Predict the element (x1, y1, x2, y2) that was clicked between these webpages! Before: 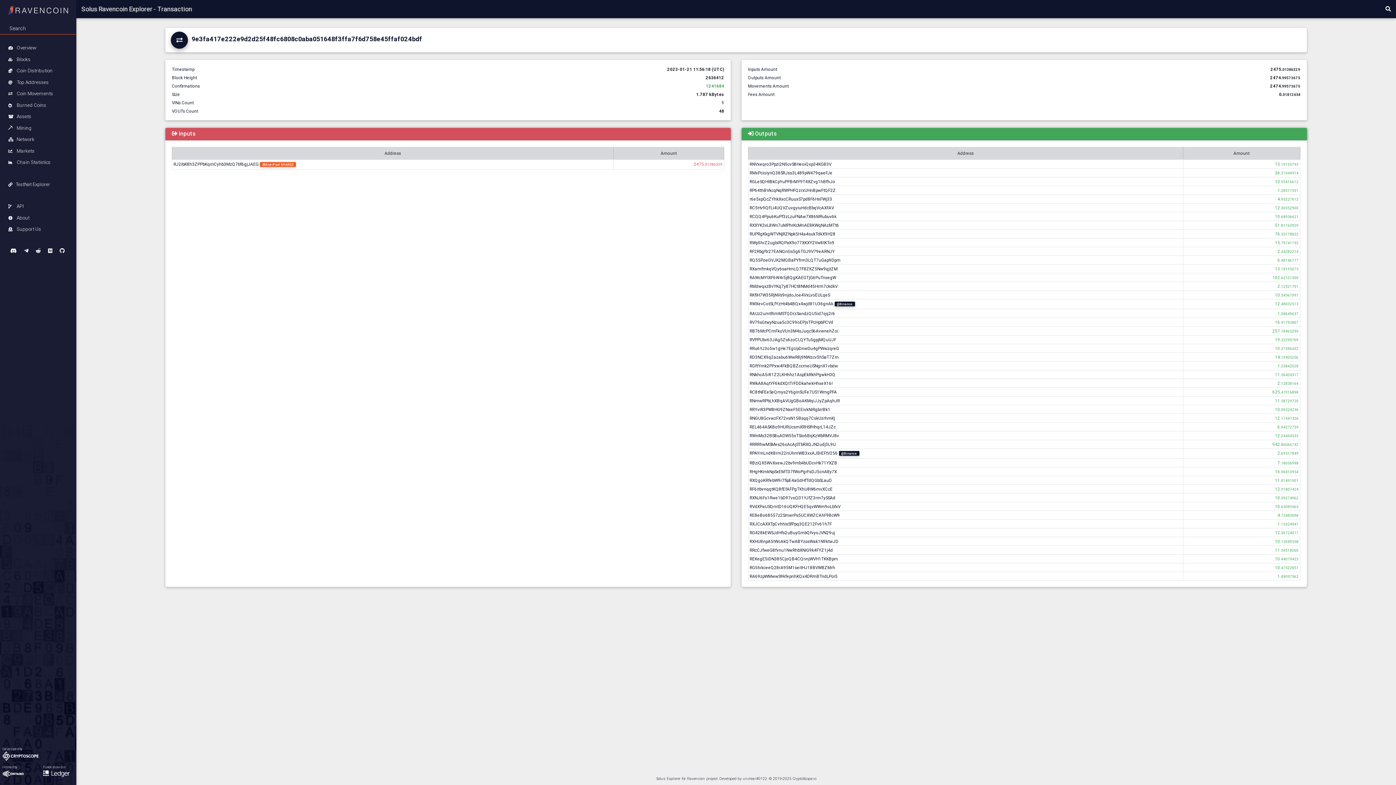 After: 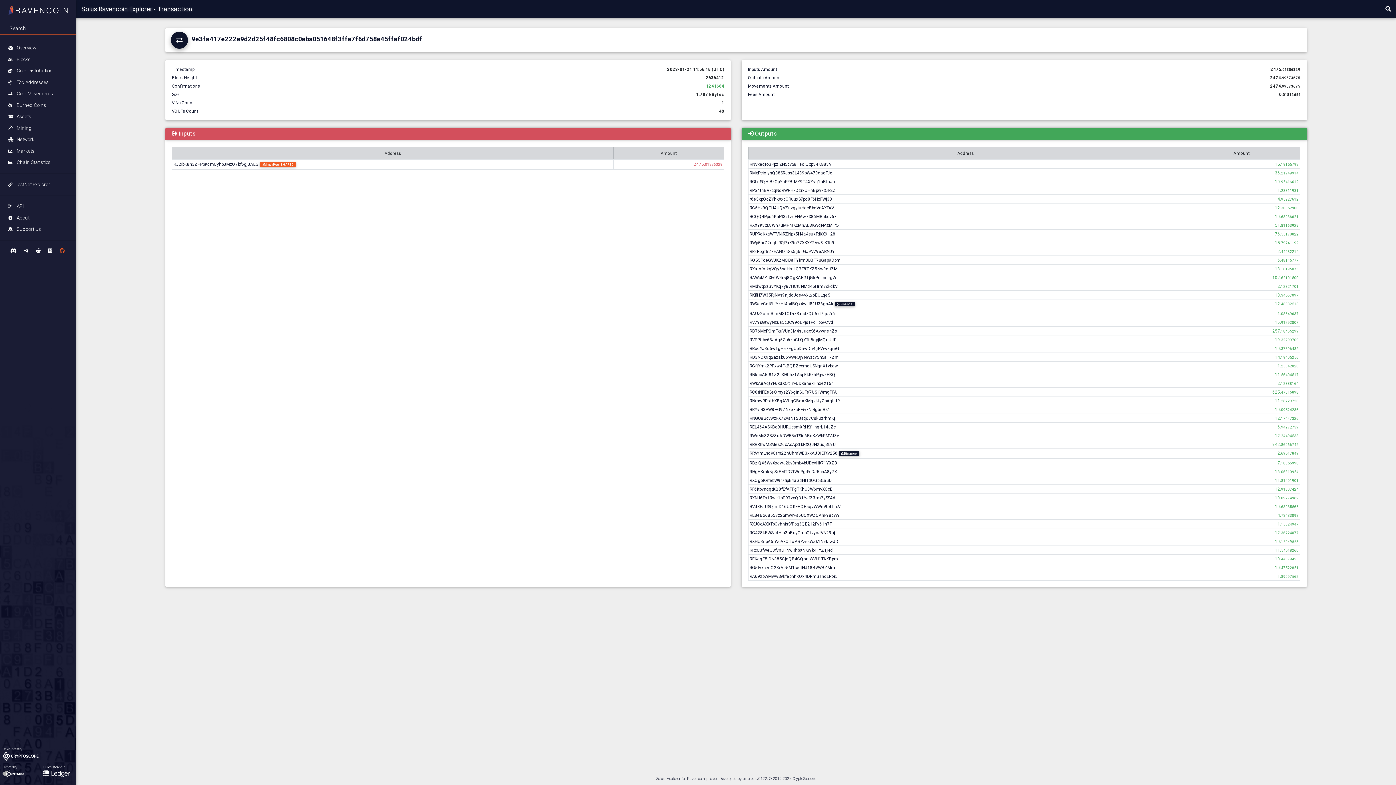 Action: bbox: (59, 245, 64, 255)